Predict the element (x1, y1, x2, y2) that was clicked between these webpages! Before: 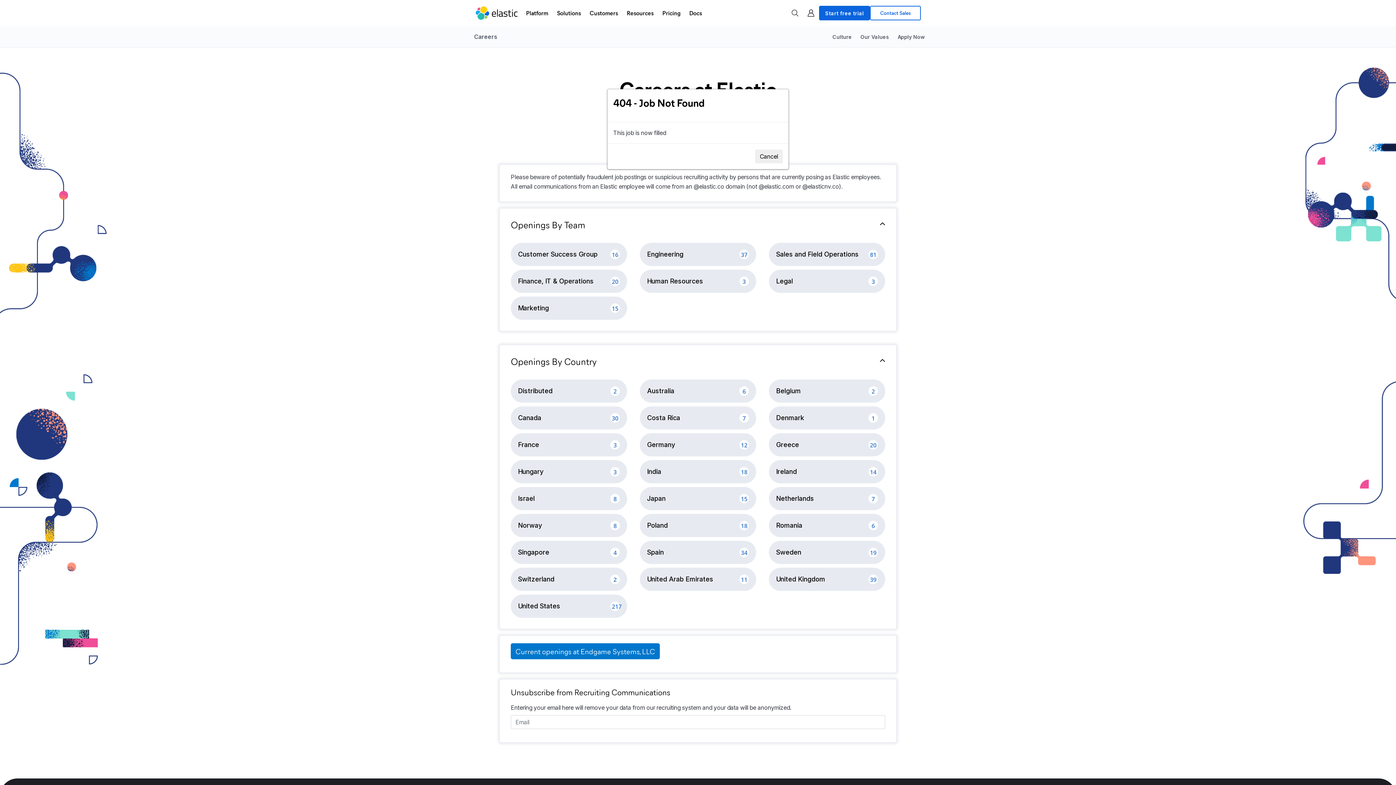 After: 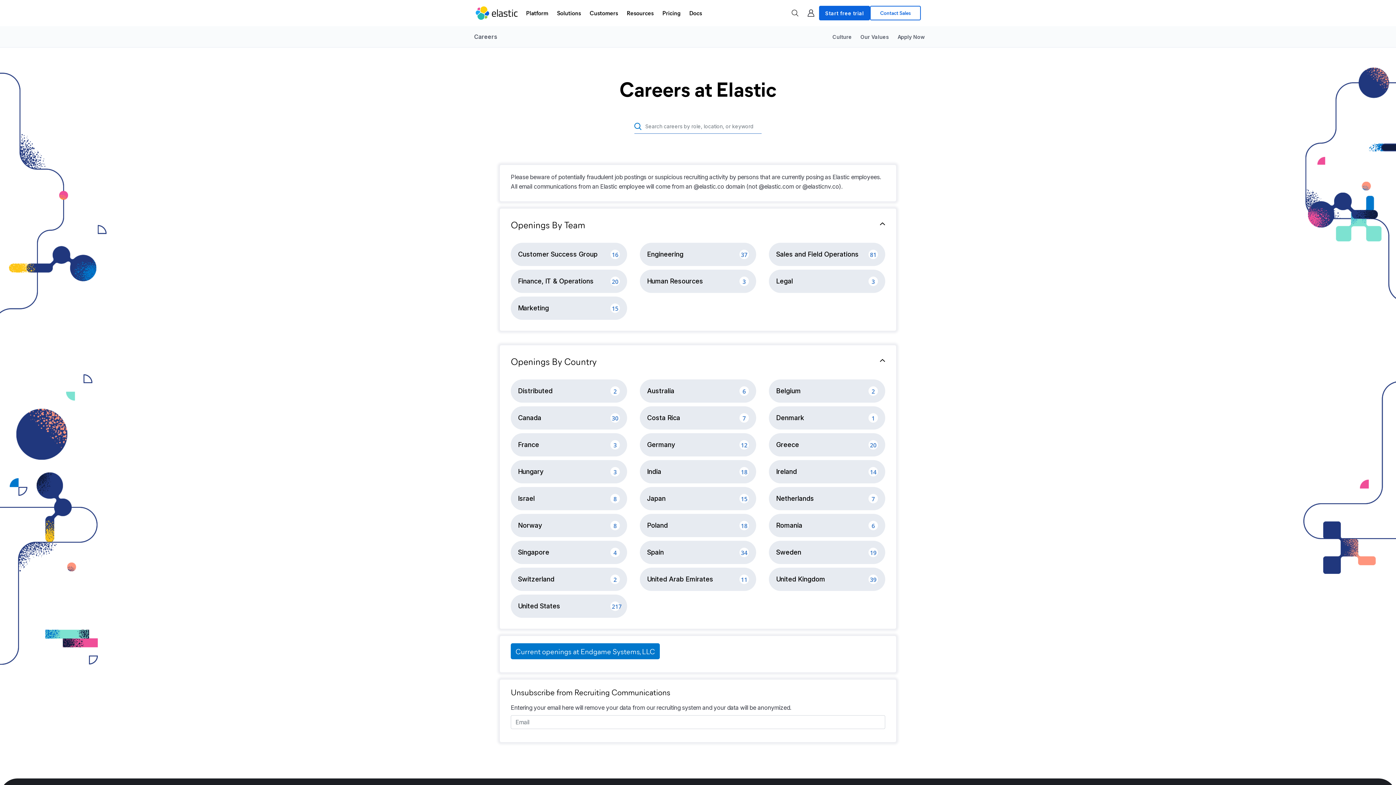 Action: label: Cancel bbox: (755, 149, 782, 163)